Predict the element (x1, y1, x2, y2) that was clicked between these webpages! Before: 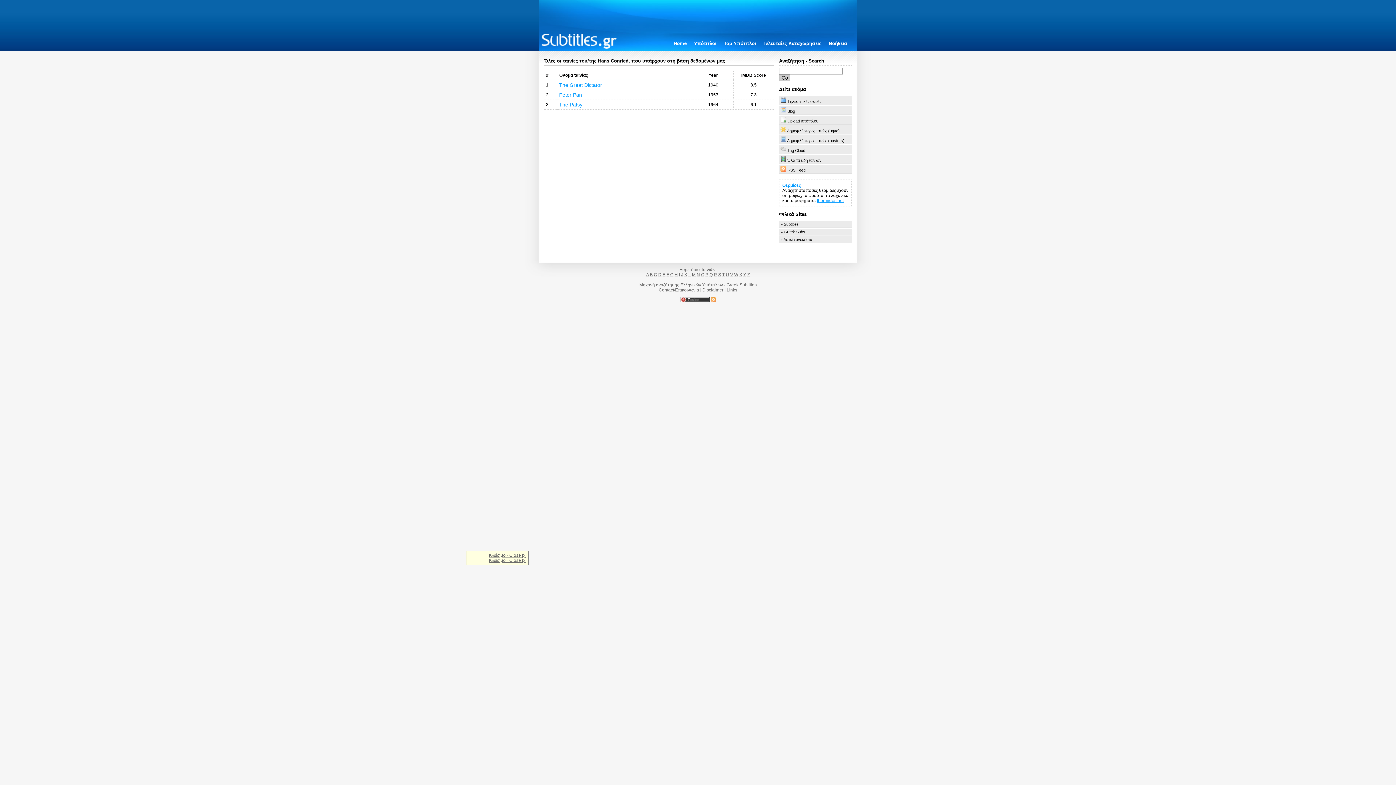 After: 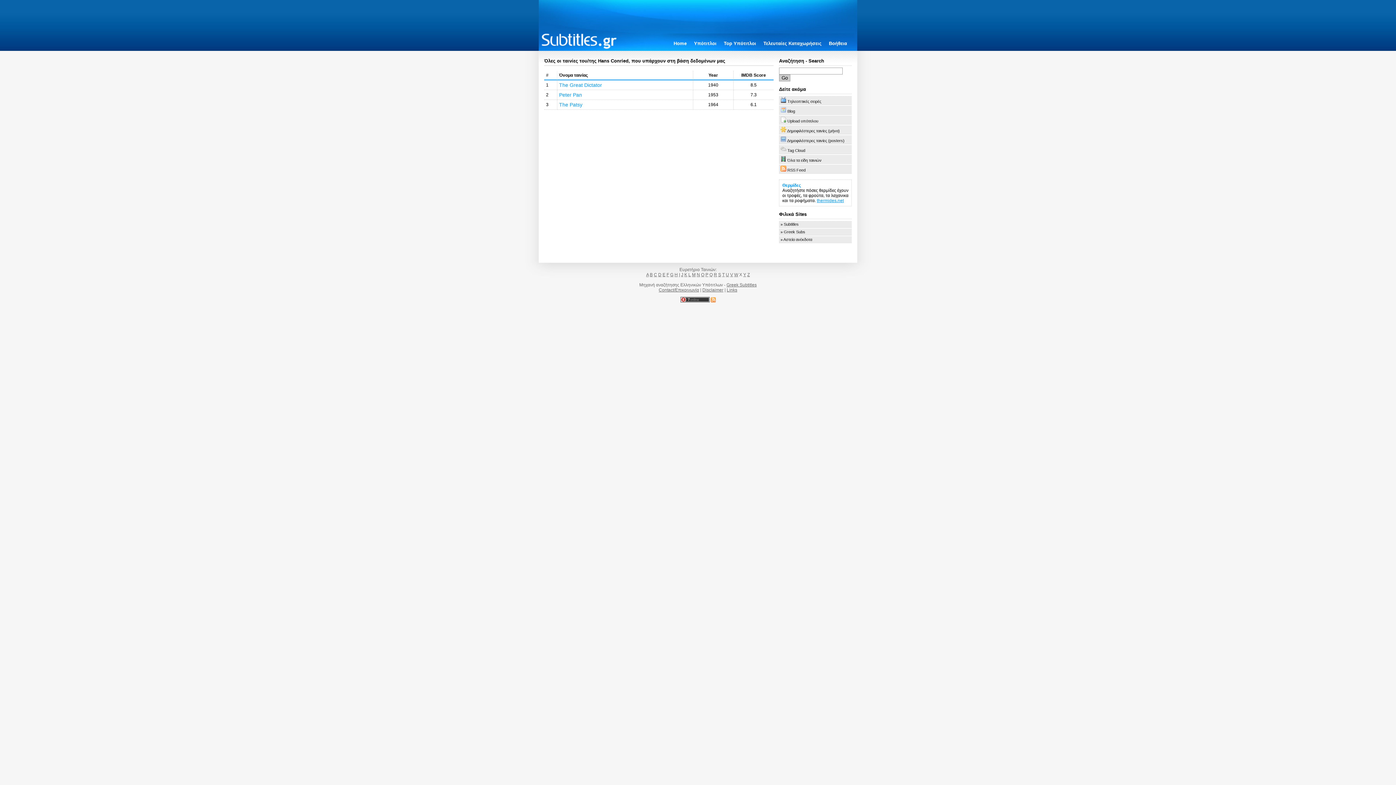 Action: label: X bbox: (739, 272, 742, 277)